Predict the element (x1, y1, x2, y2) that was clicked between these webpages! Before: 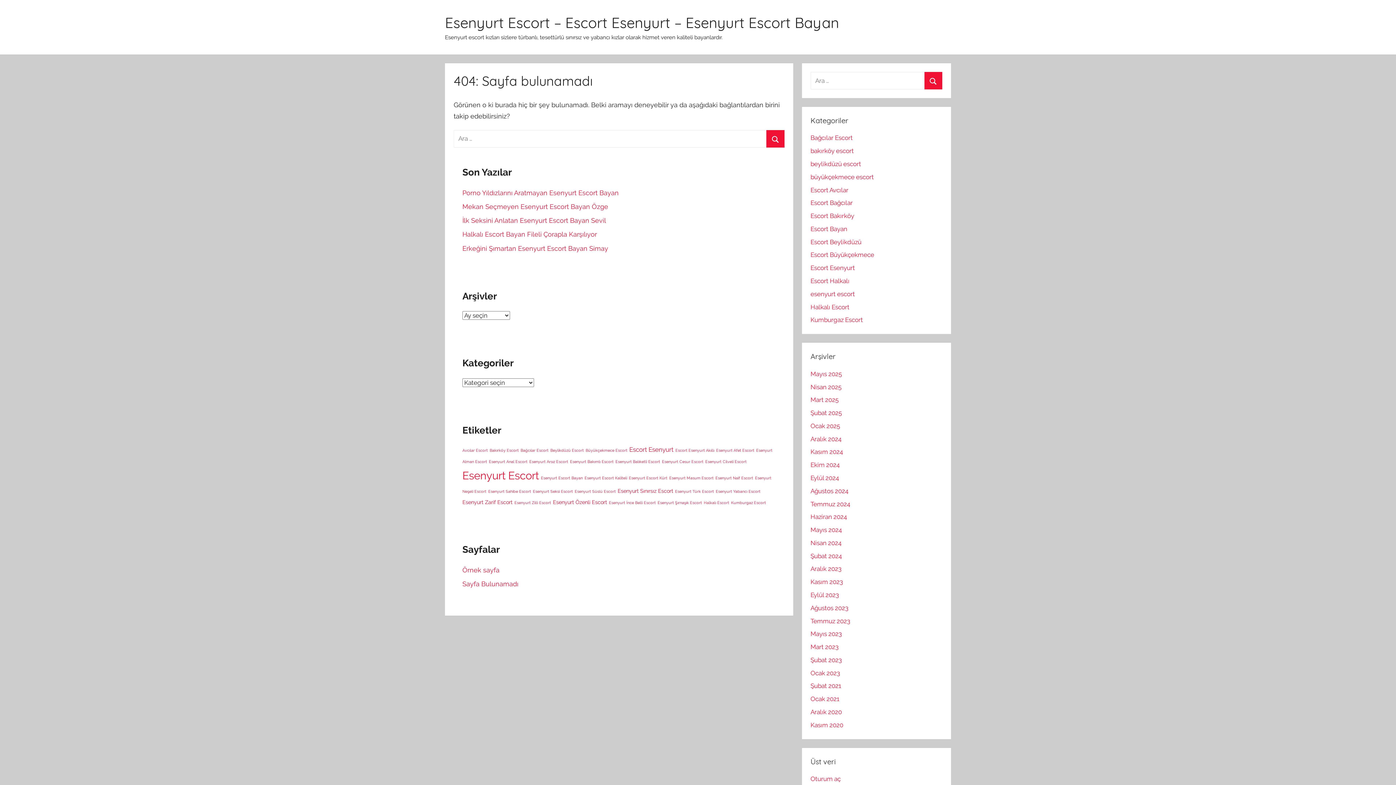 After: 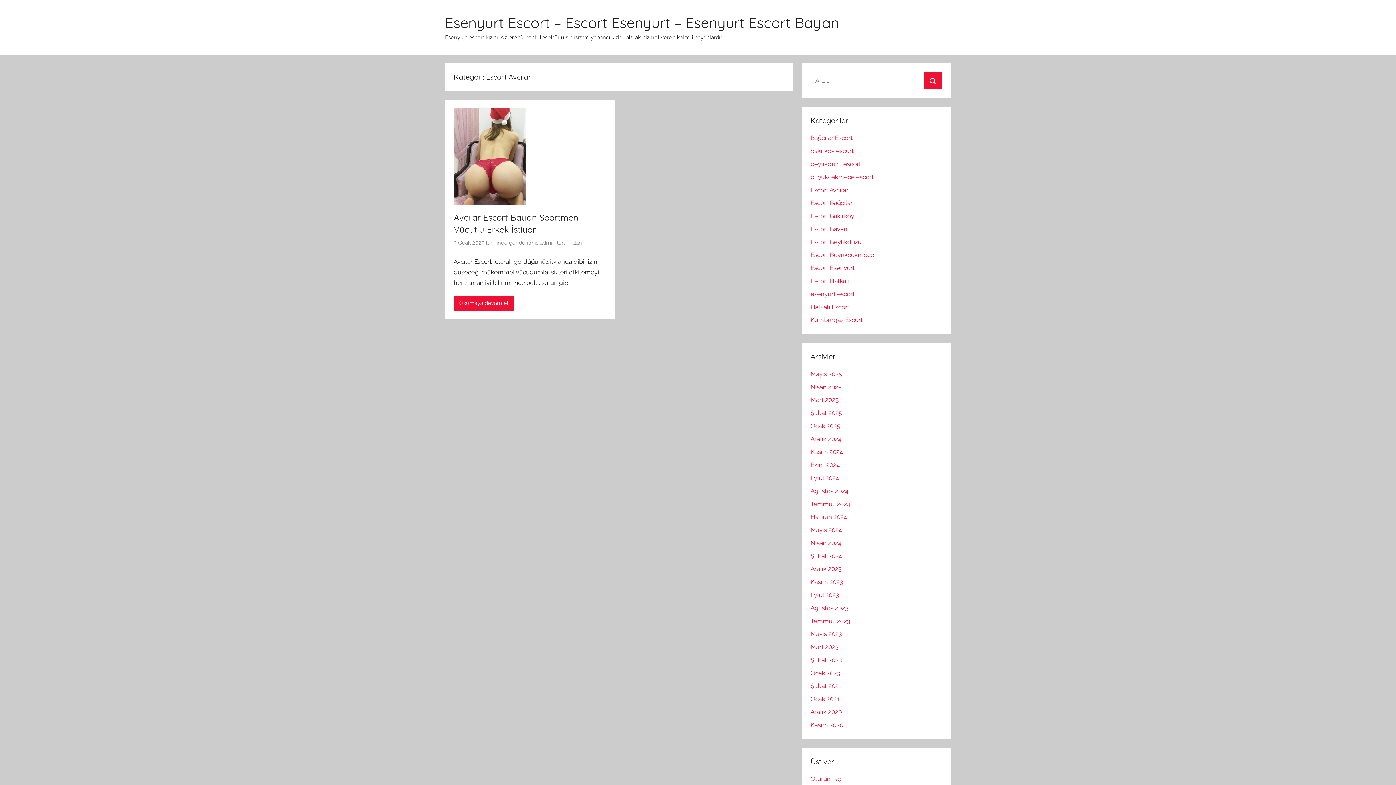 Action: label: Escort Avcılar bbox: (810, 186, 848, 193)